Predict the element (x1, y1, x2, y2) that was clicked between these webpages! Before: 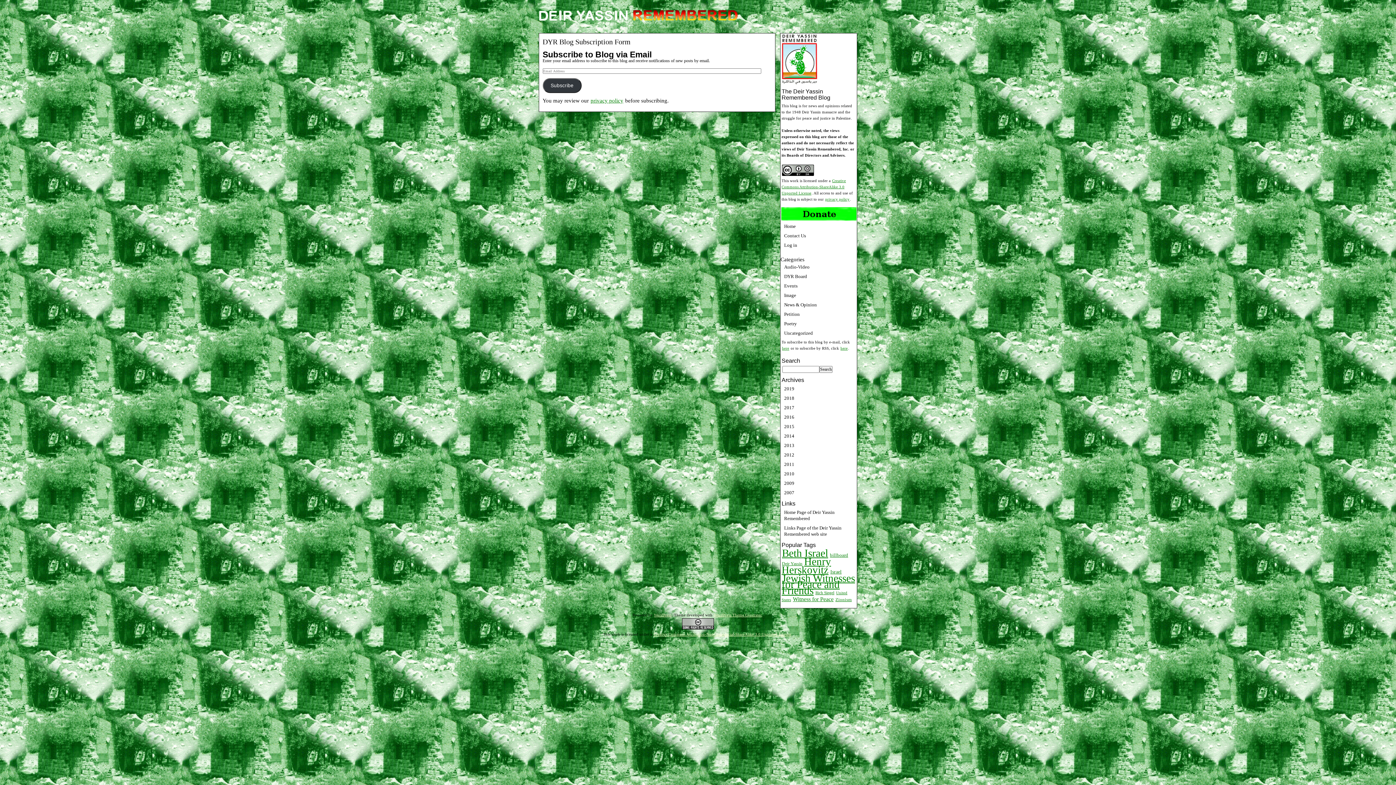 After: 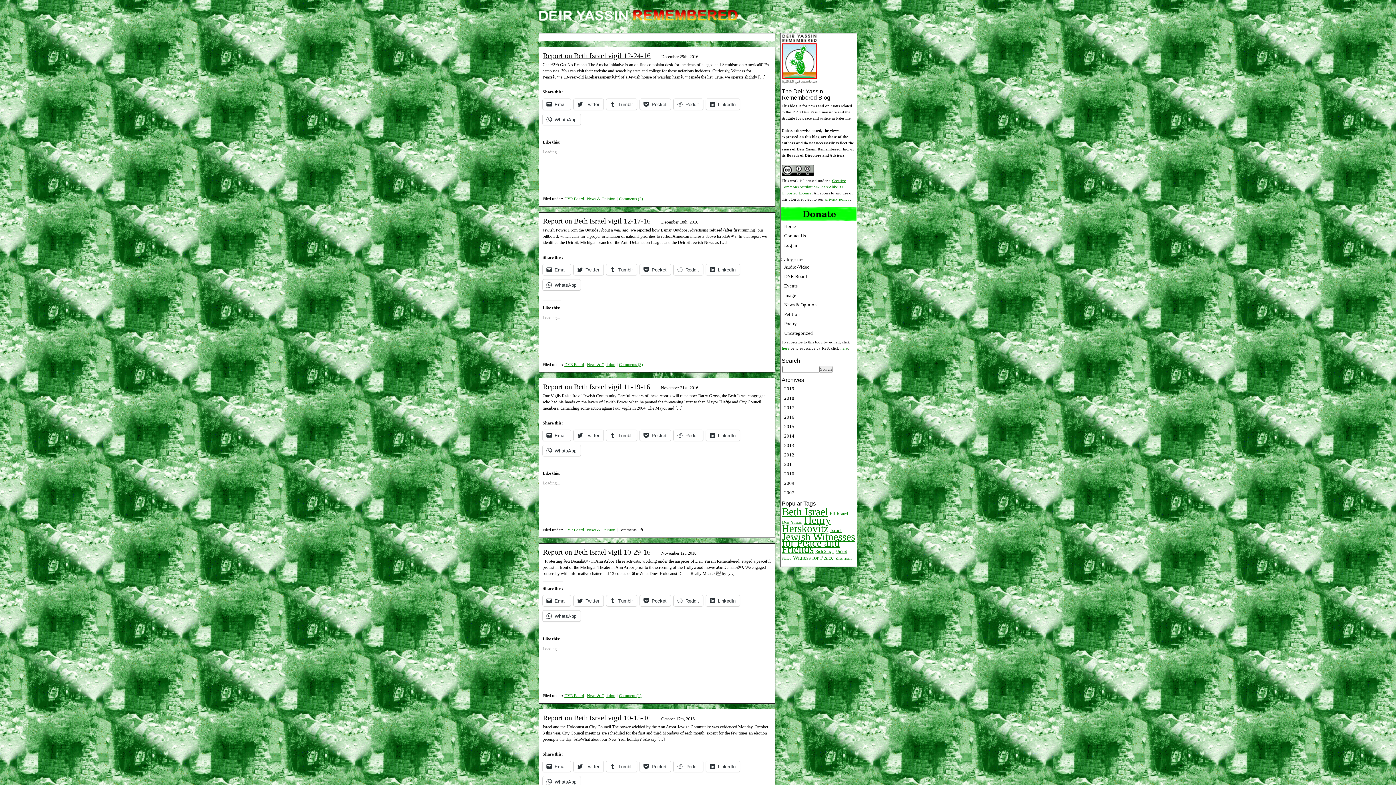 Action: bbox: (780, 412, 857, 421) label: 2016